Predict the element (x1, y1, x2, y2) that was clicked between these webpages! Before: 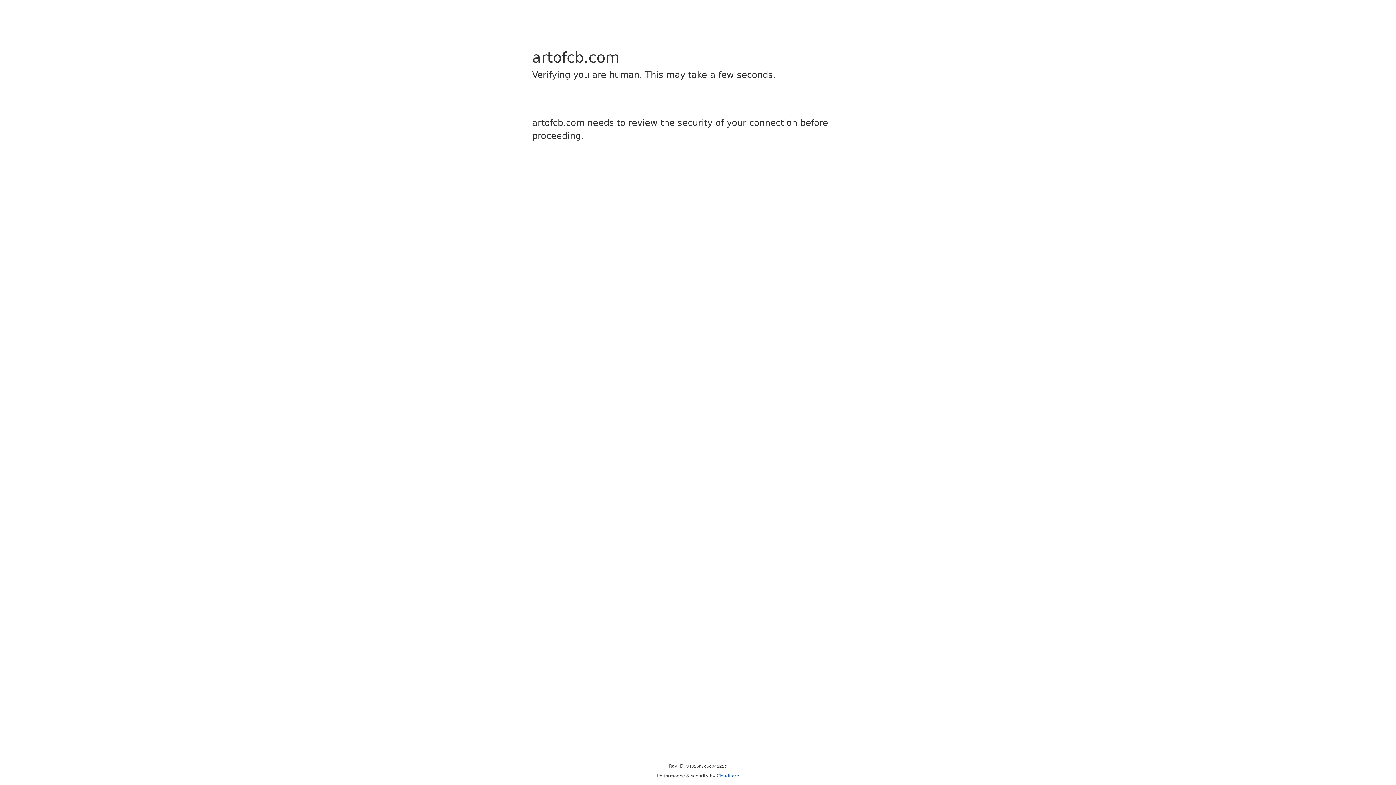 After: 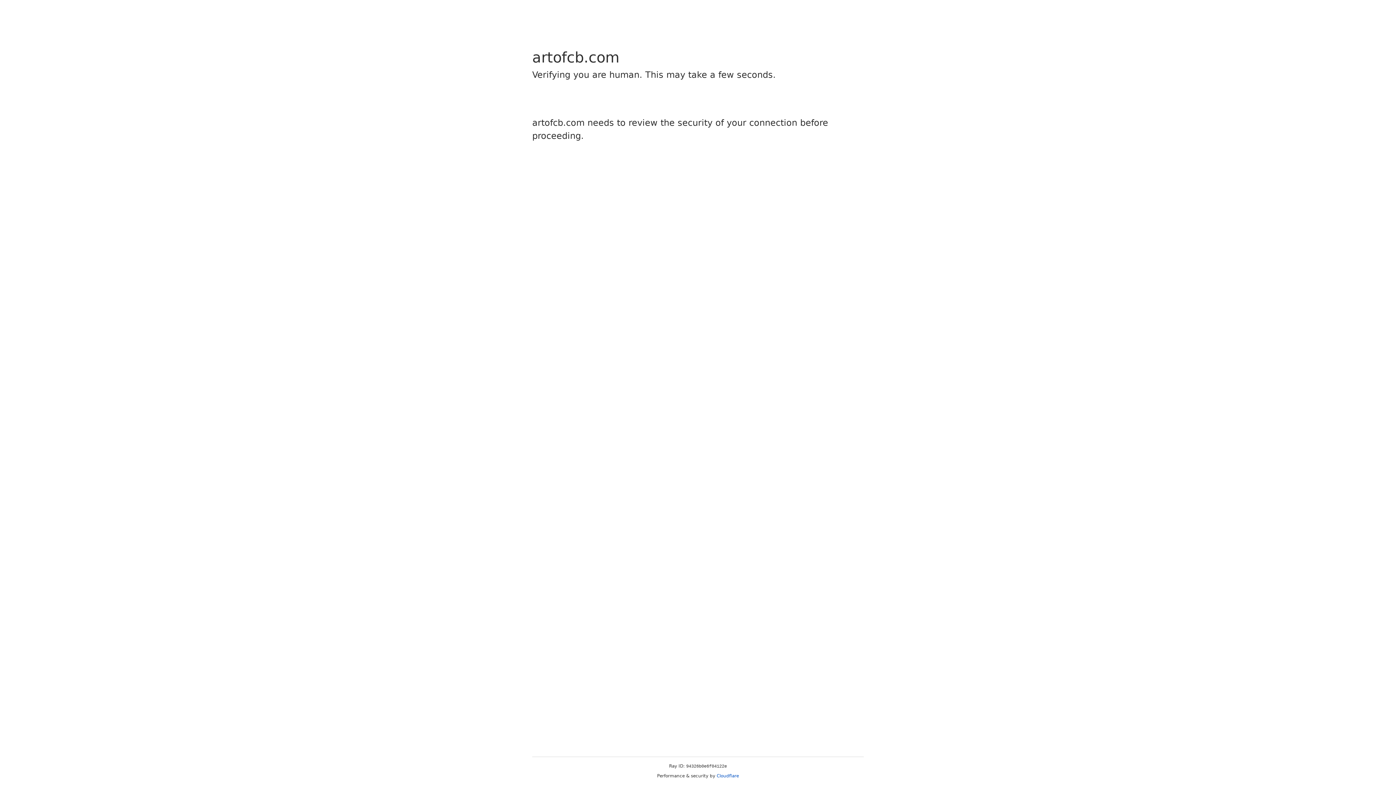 Action: label: Cloudflare bbox: (716, 773, 739, 778)